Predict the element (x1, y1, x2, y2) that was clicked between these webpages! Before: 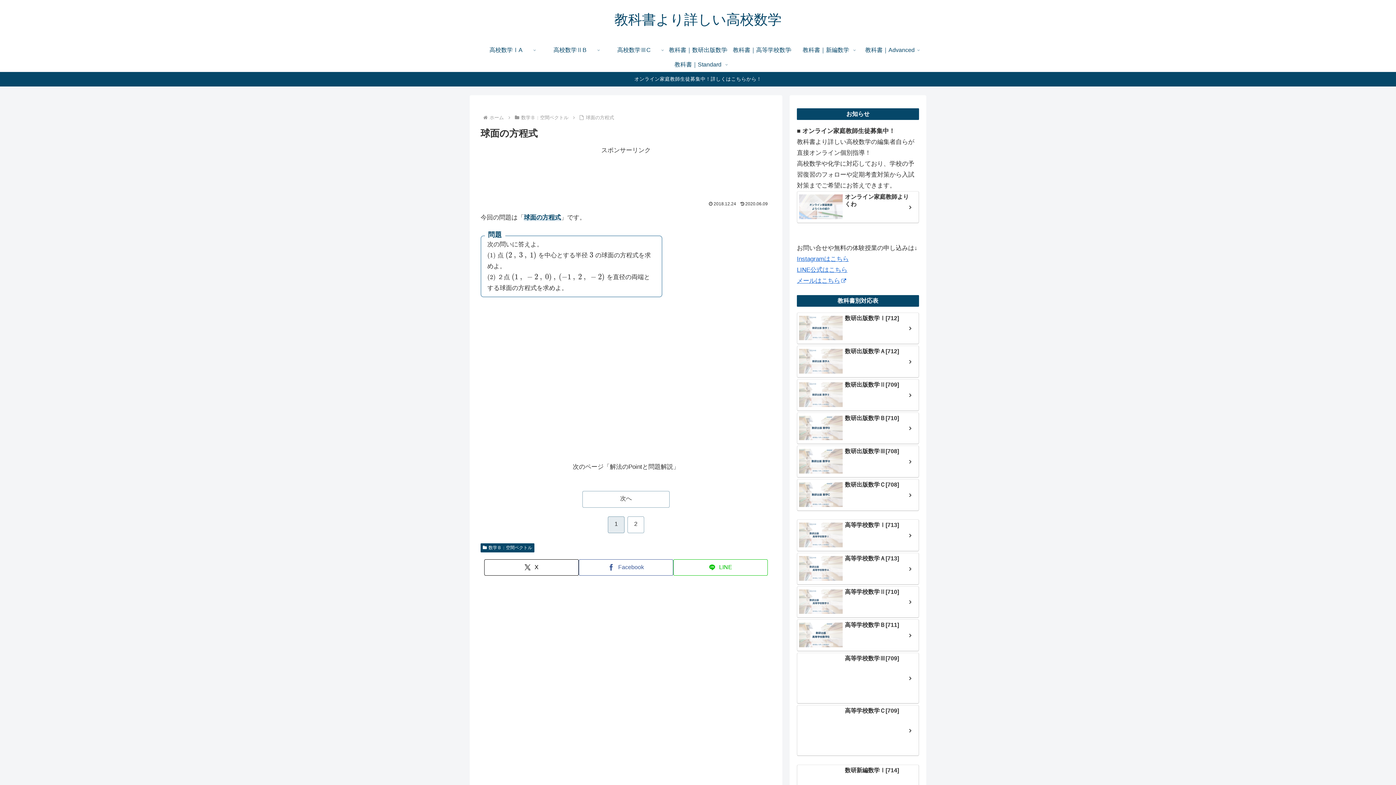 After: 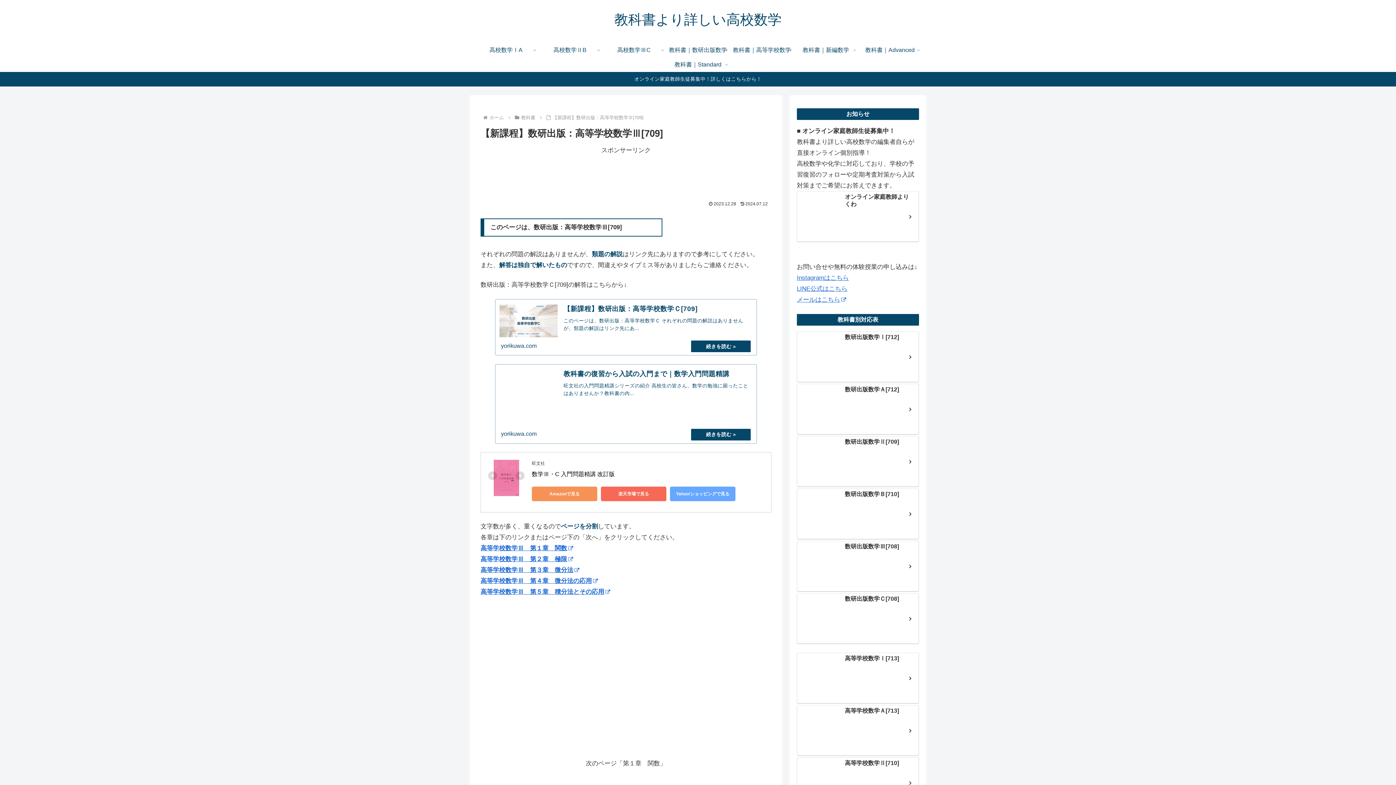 Action: label: 高等学校数学Ⅲ[709] bbox: (797, 653, 919, 703)